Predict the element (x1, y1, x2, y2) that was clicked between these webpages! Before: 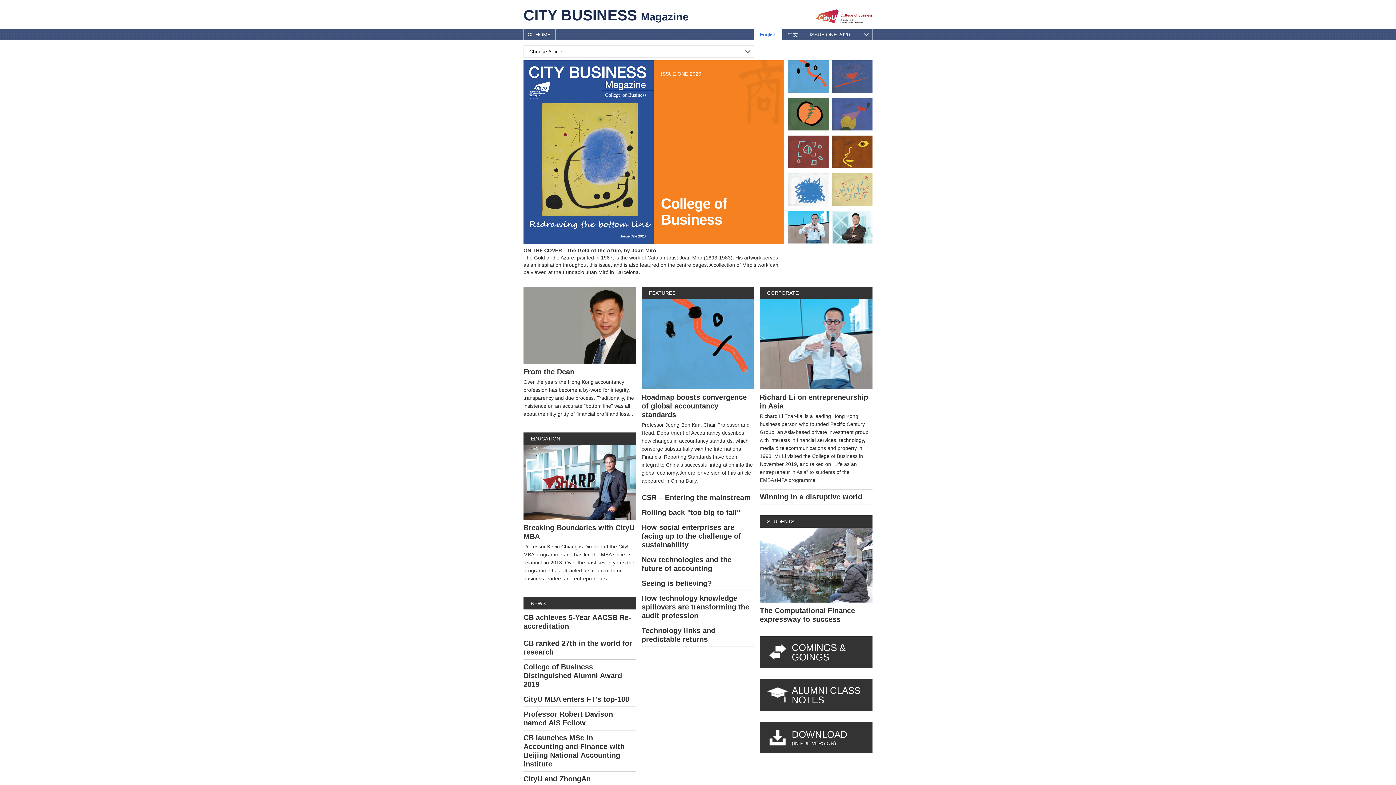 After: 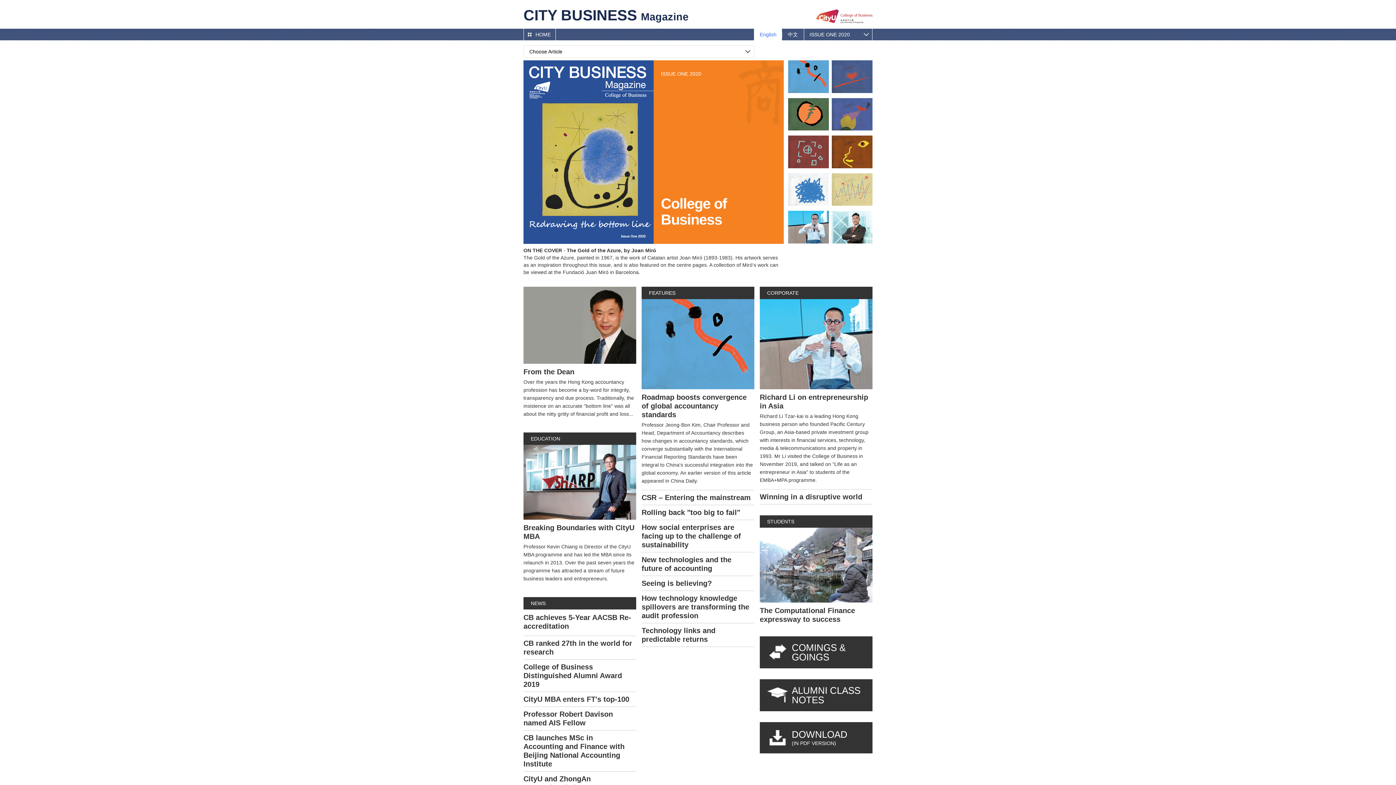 Action: bbox: (641, 490, 750, 505) label: CSR – Entering the mainstream